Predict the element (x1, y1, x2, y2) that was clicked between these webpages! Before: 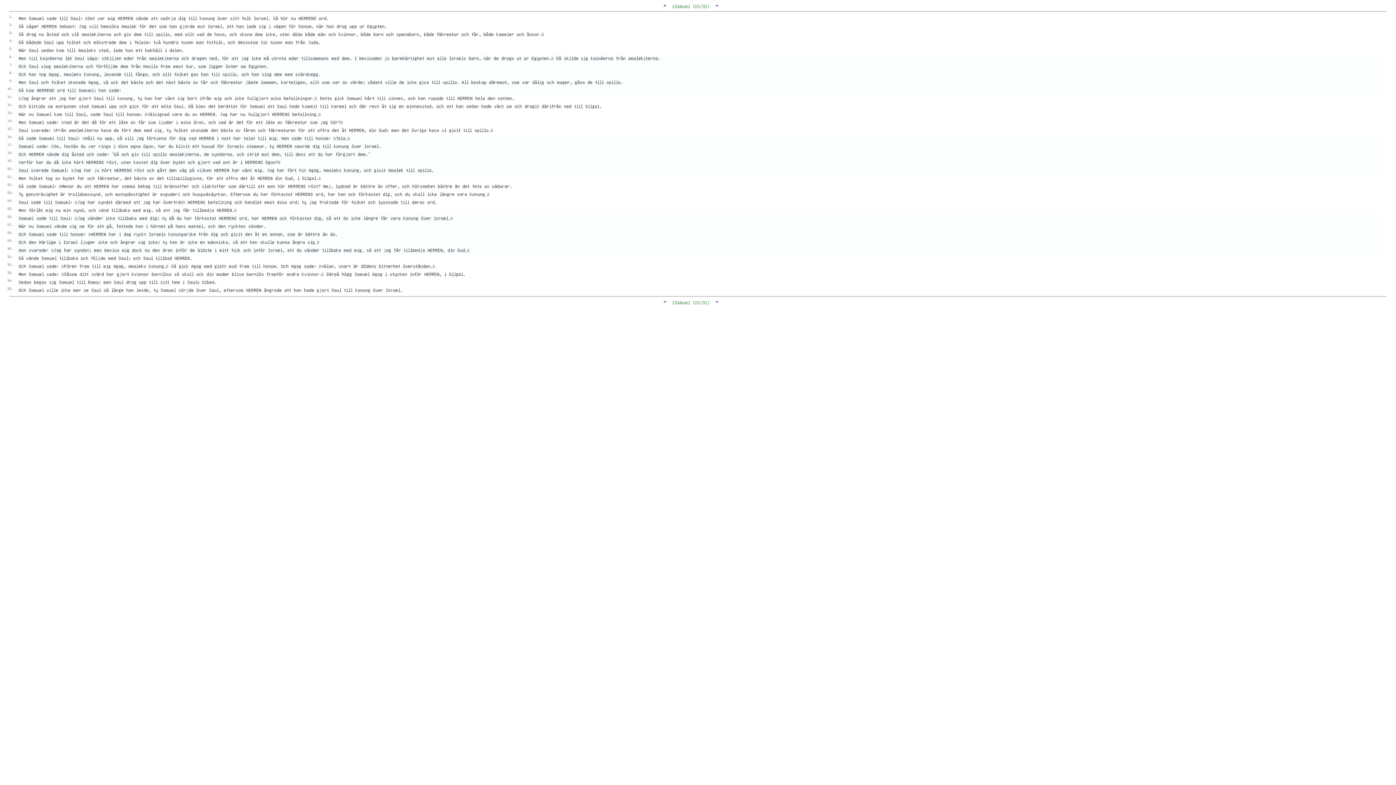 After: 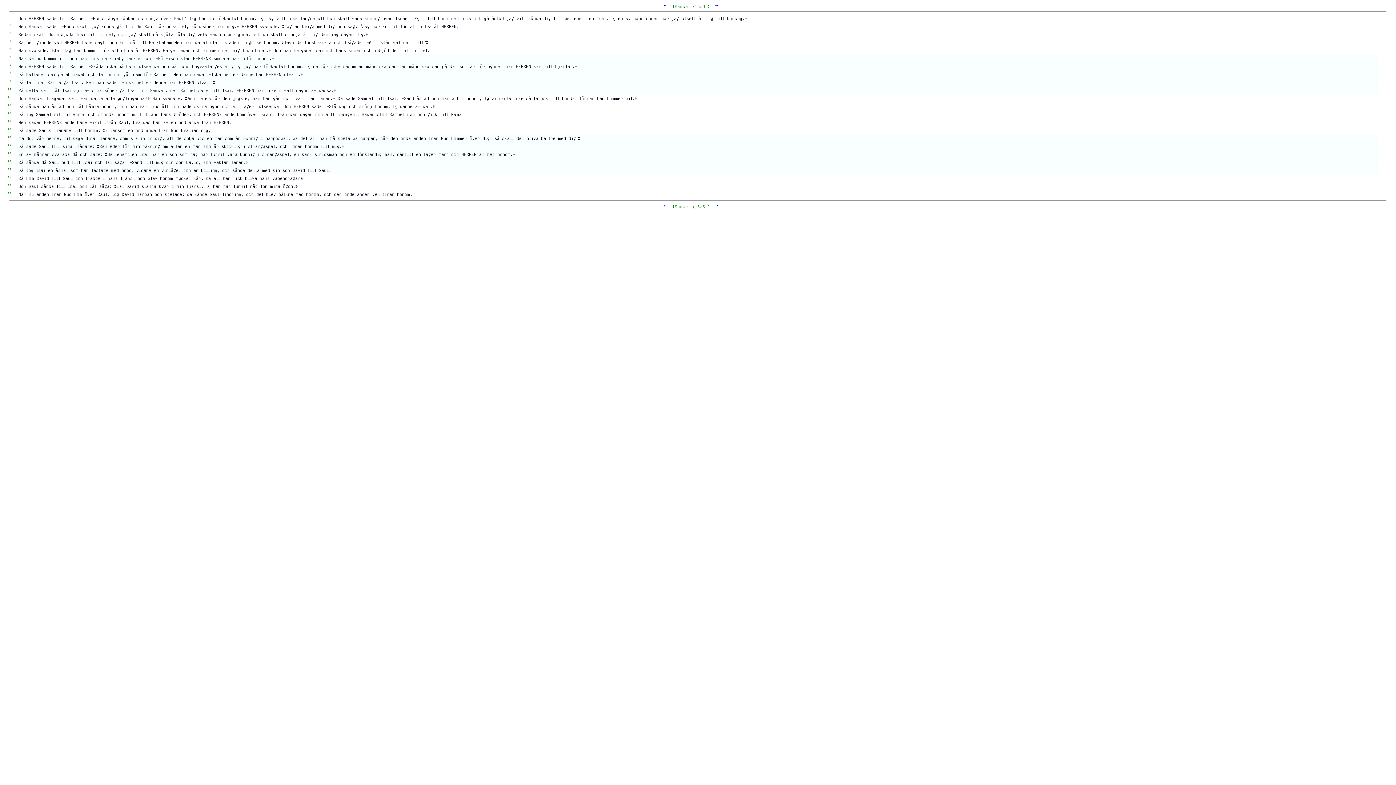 Action: bbox: (715, 299, 718, 304) label: →